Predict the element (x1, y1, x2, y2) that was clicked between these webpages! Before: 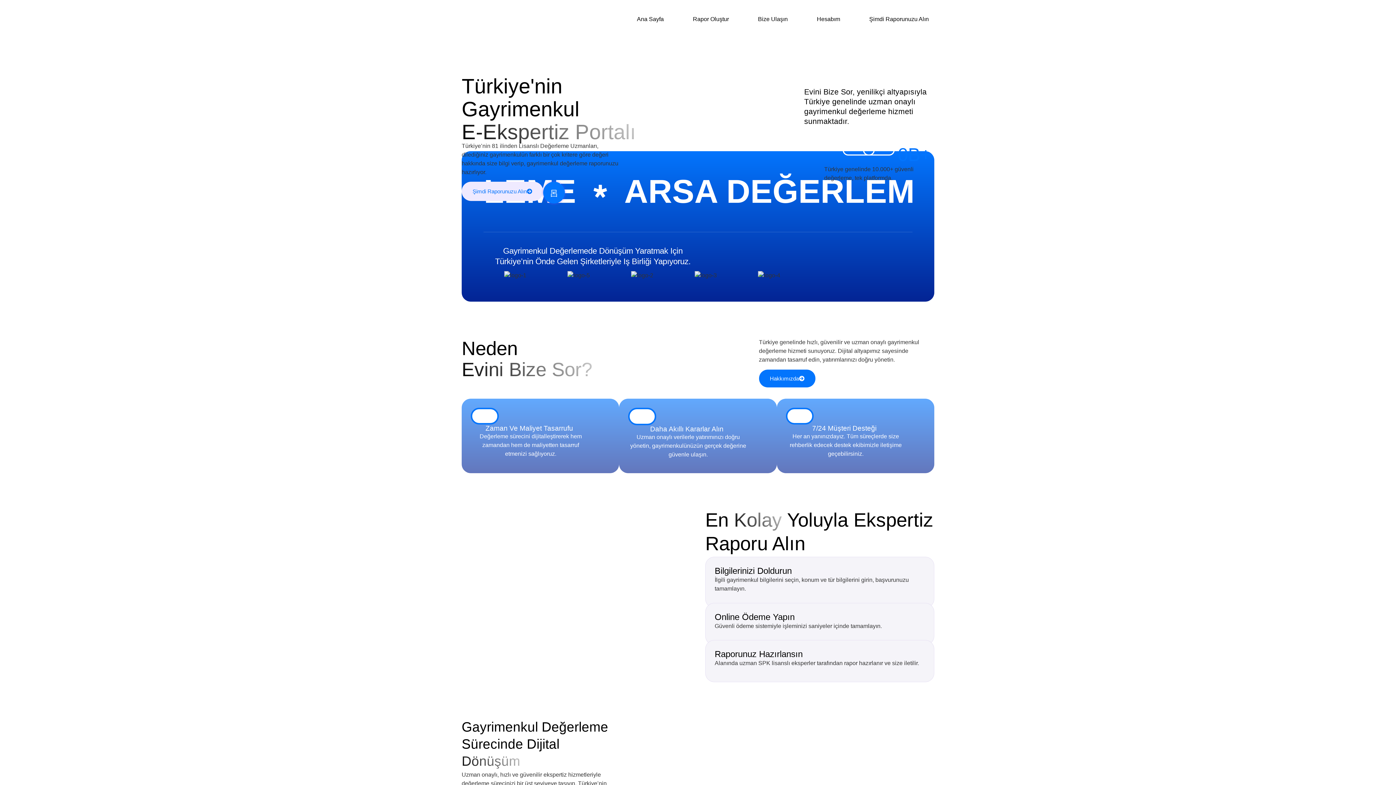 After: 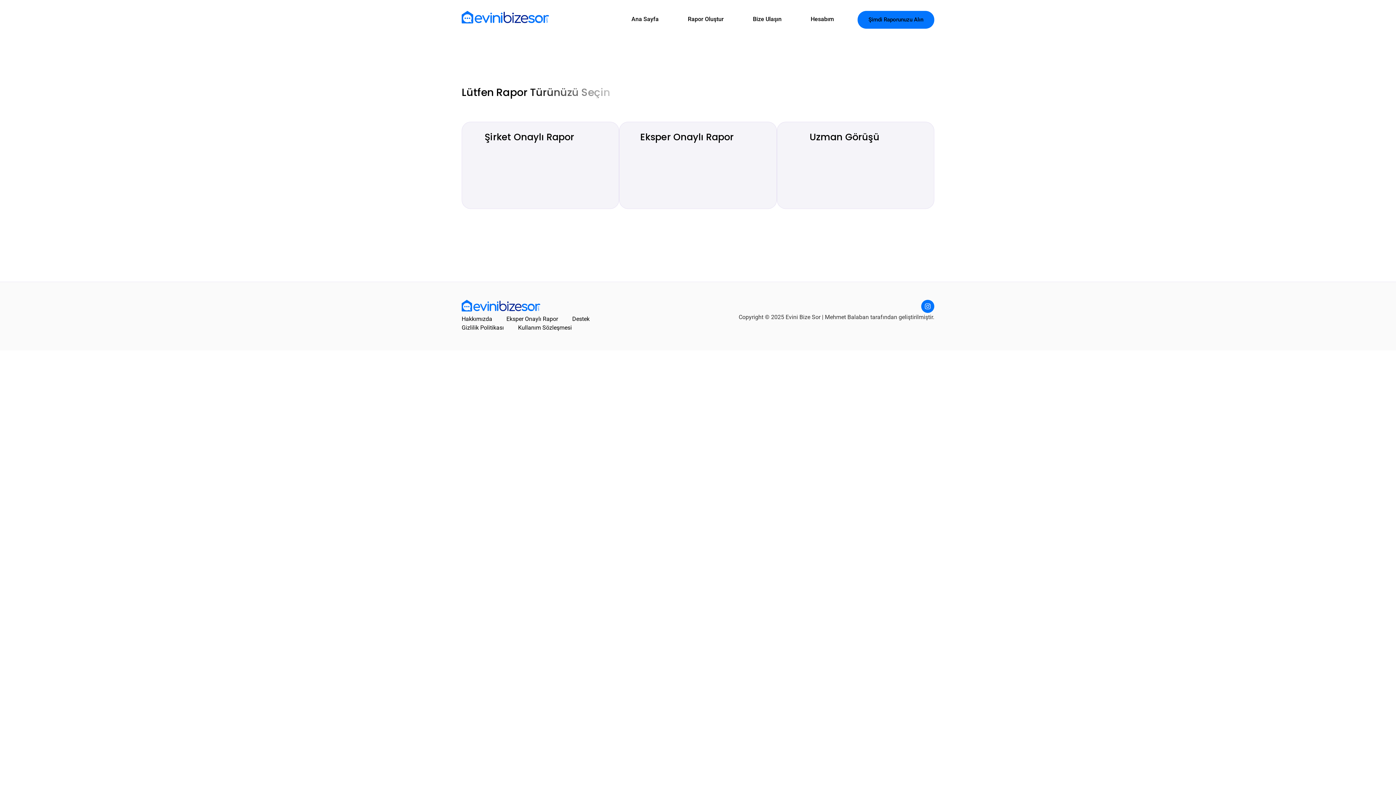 Action: bbox: (864, 10, 934, 27) label: Şimdi Raporunuzu Alın